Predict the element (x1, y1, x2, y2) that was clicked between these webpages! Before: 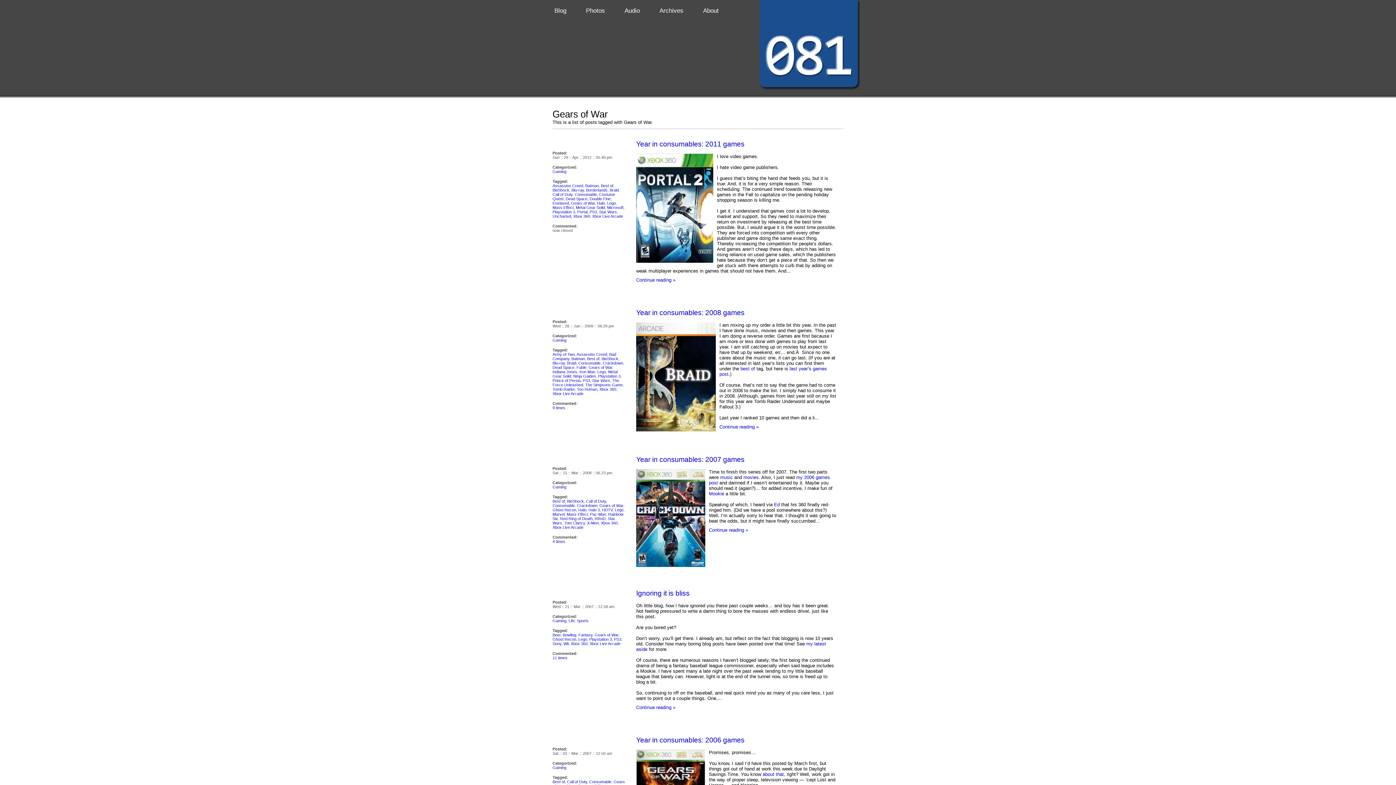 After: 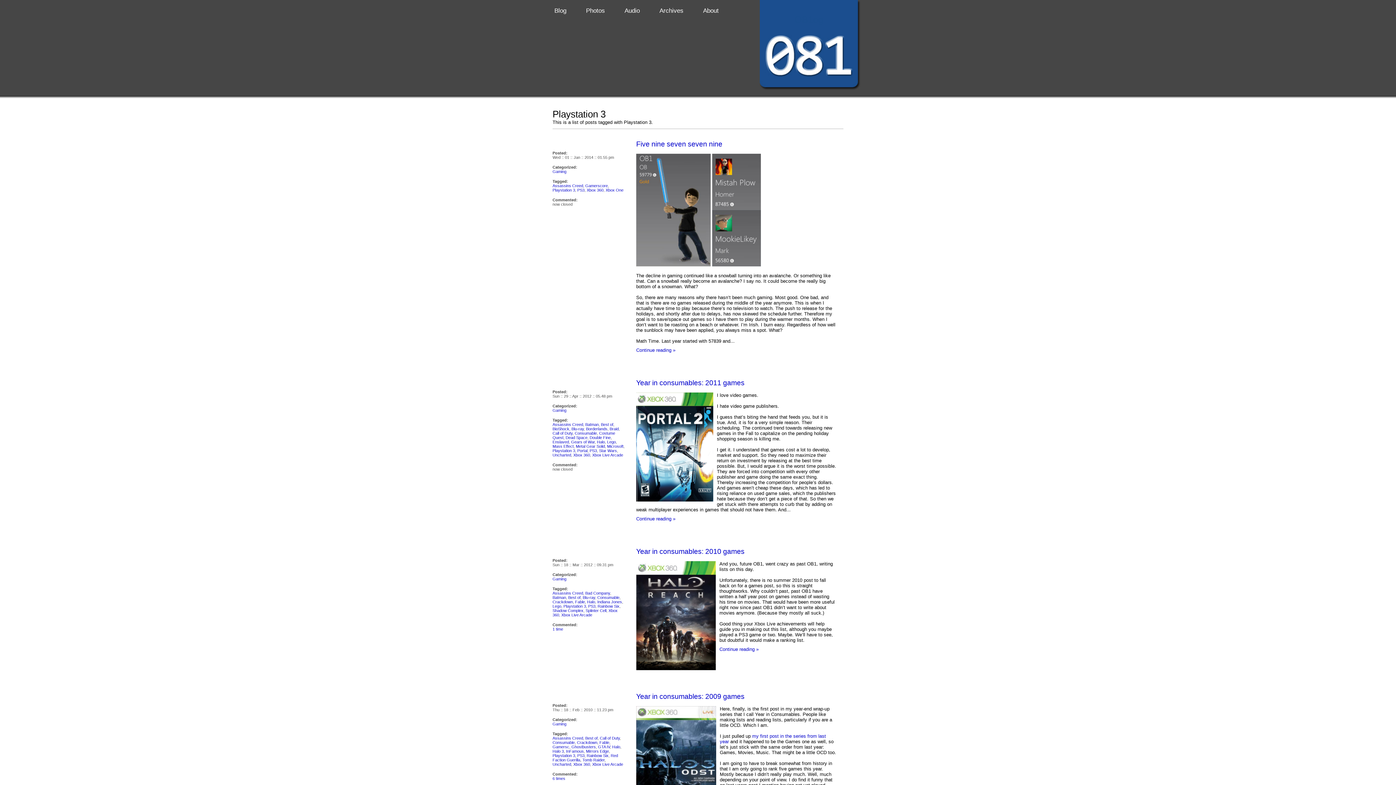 Action: label: Playstation 3 bbox: (589, 637, 612, 641)